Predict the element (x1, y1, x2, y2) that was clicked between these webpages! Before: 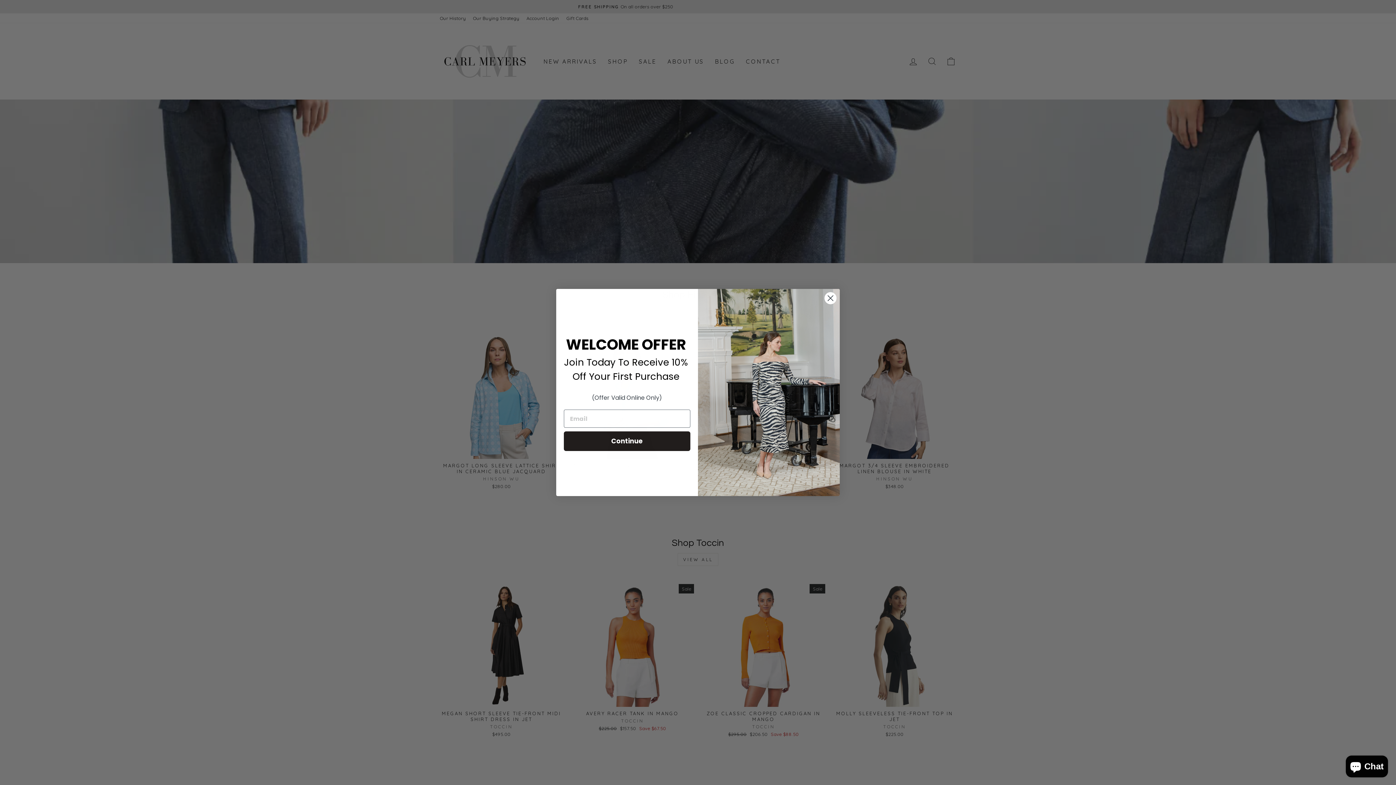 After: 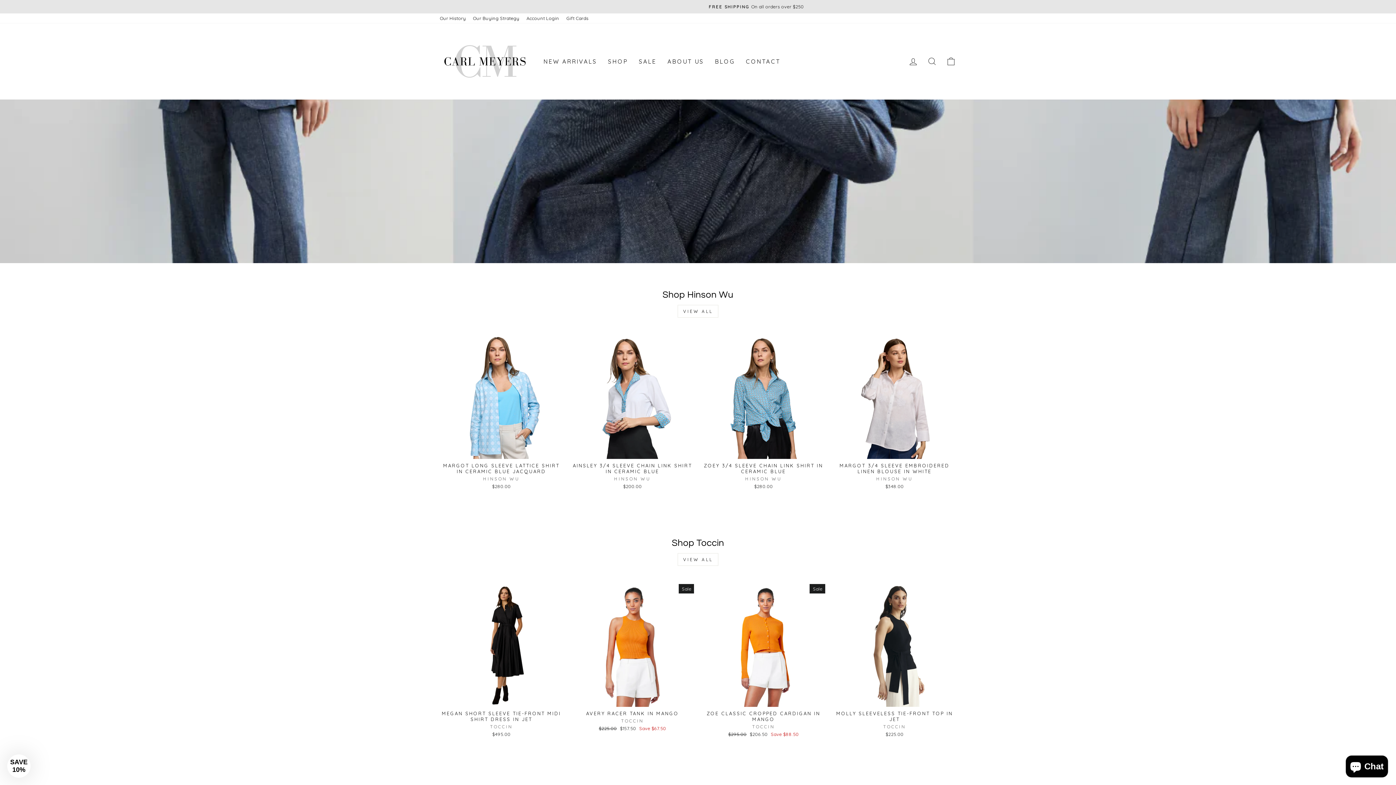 Action: bbox: (824, 291, 837, 304) label: Close dialog